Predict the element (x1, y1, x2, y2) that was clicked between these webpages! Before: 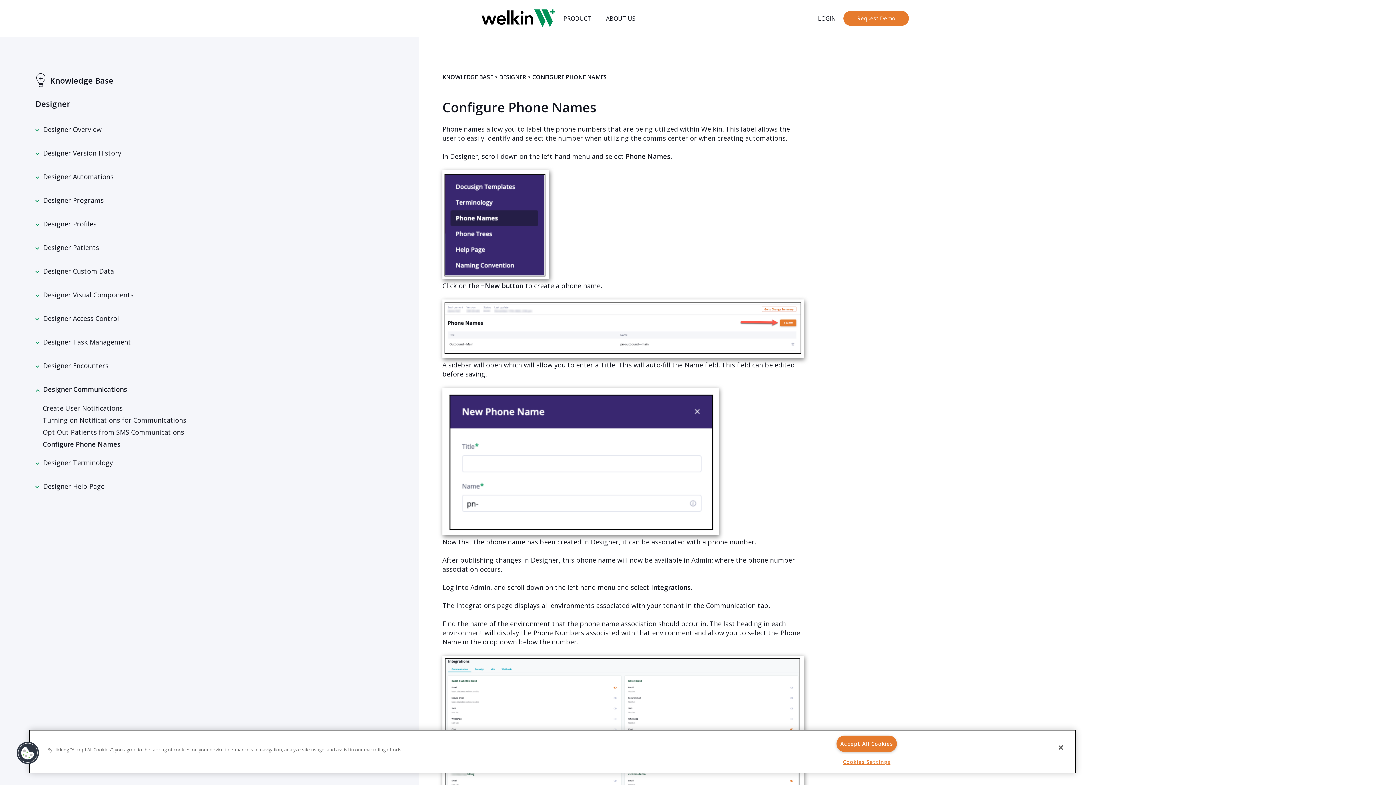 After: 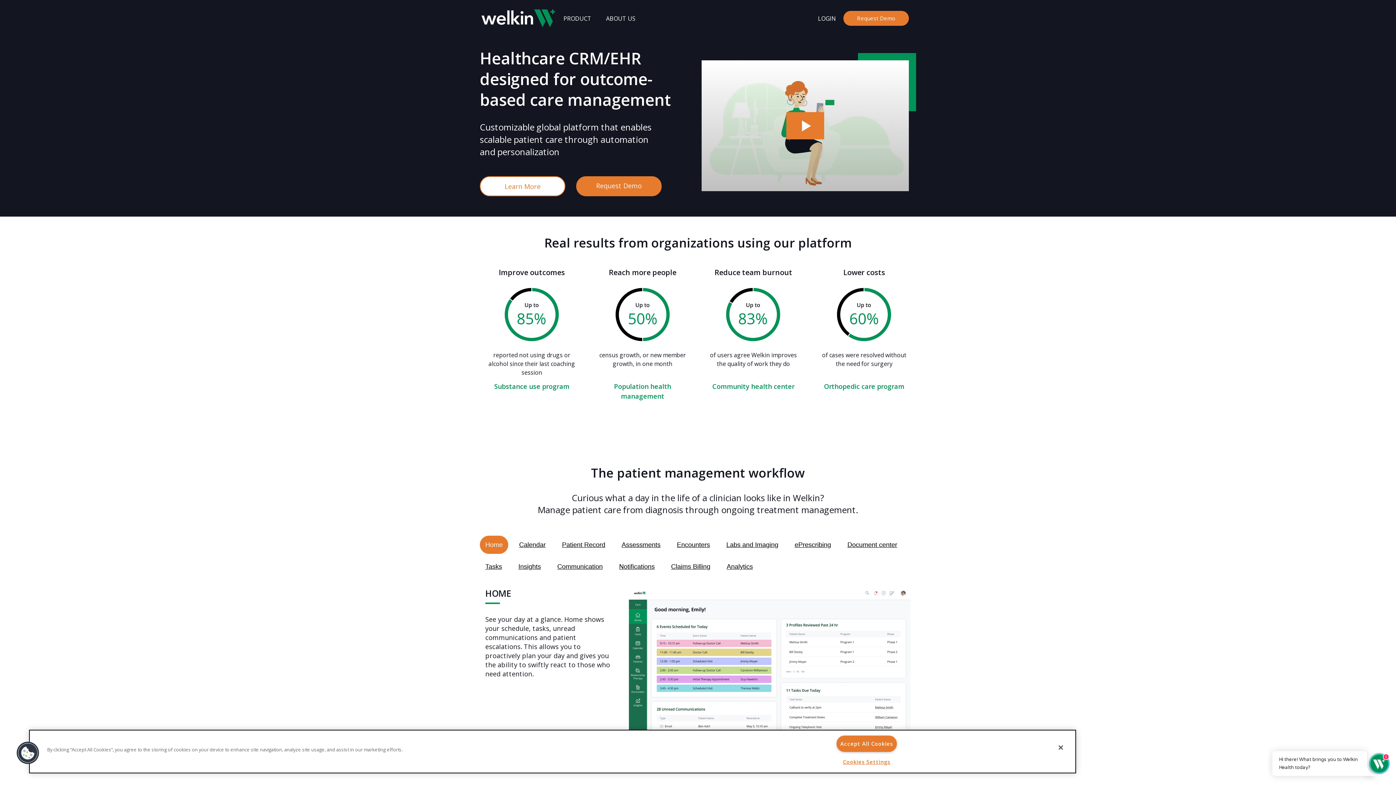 Action: bbox: (480, 0, 556, 36)